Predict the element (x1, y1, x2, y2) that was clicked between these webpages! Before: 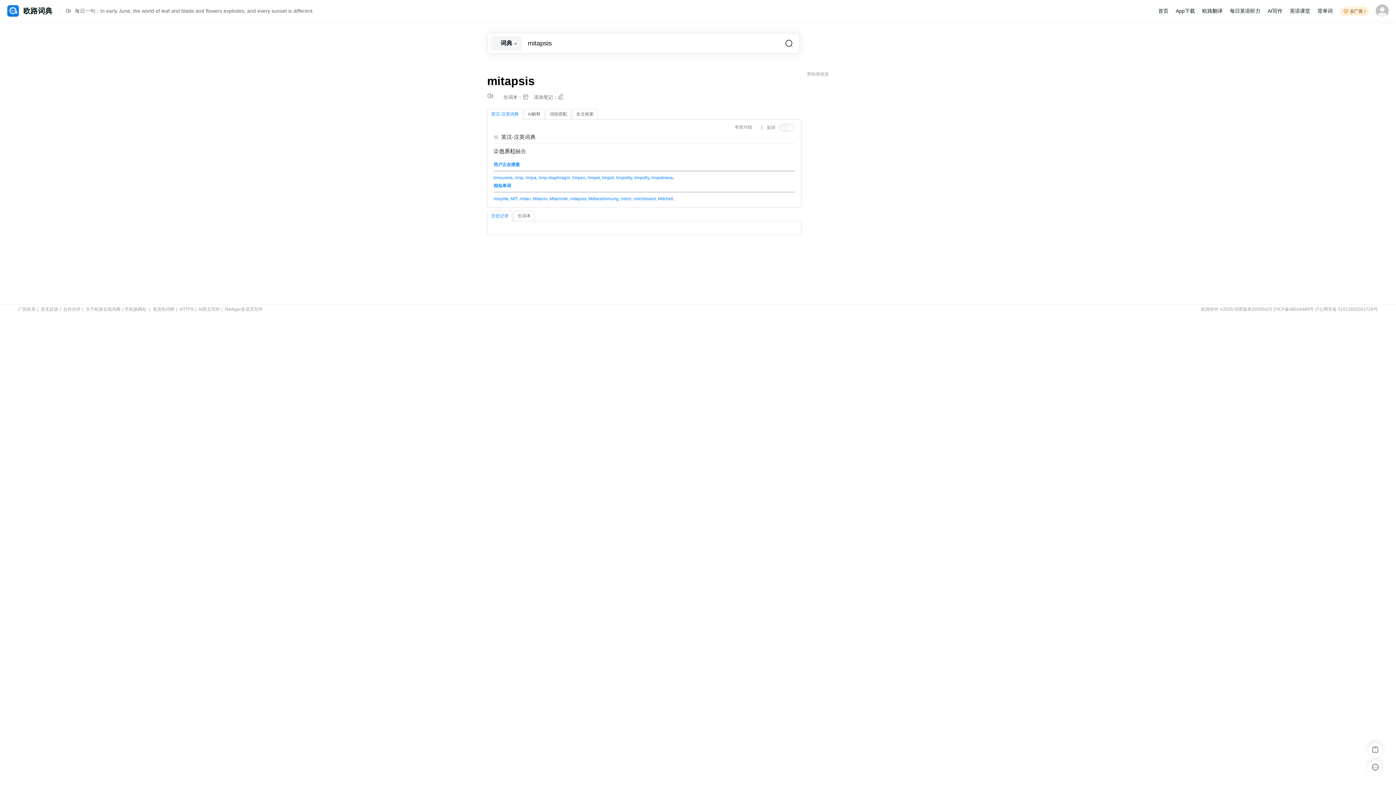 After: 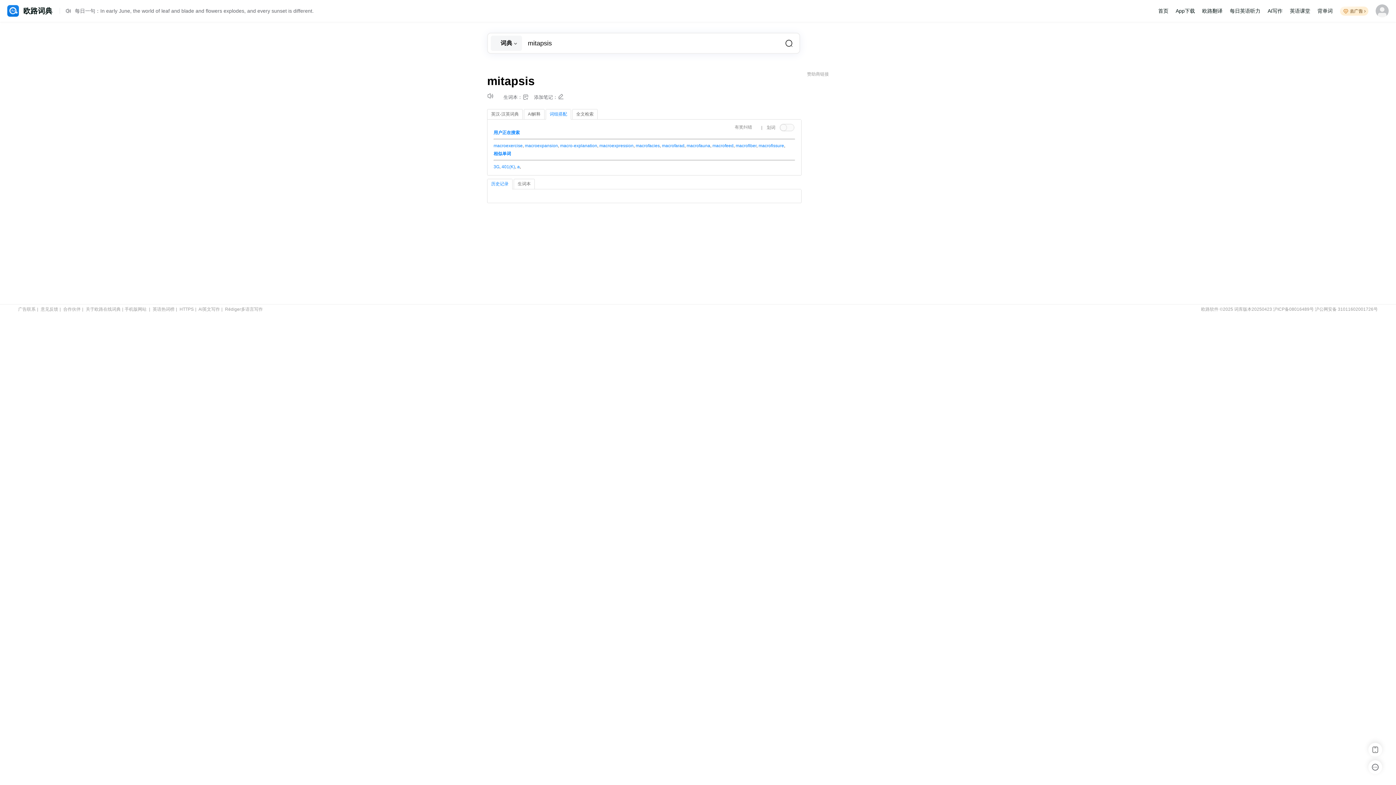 Action: label: 词组搭配 bbox: (546, 109, 570, 119)